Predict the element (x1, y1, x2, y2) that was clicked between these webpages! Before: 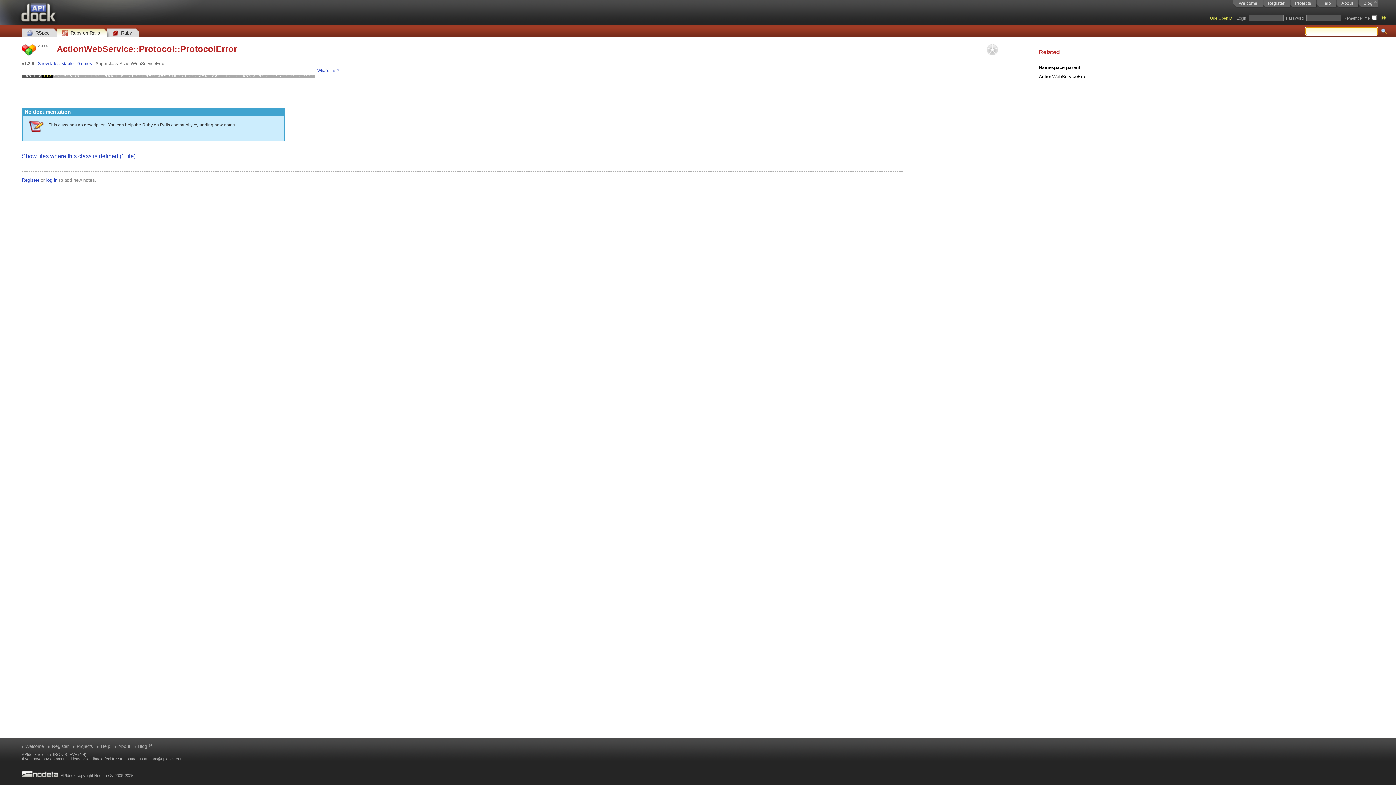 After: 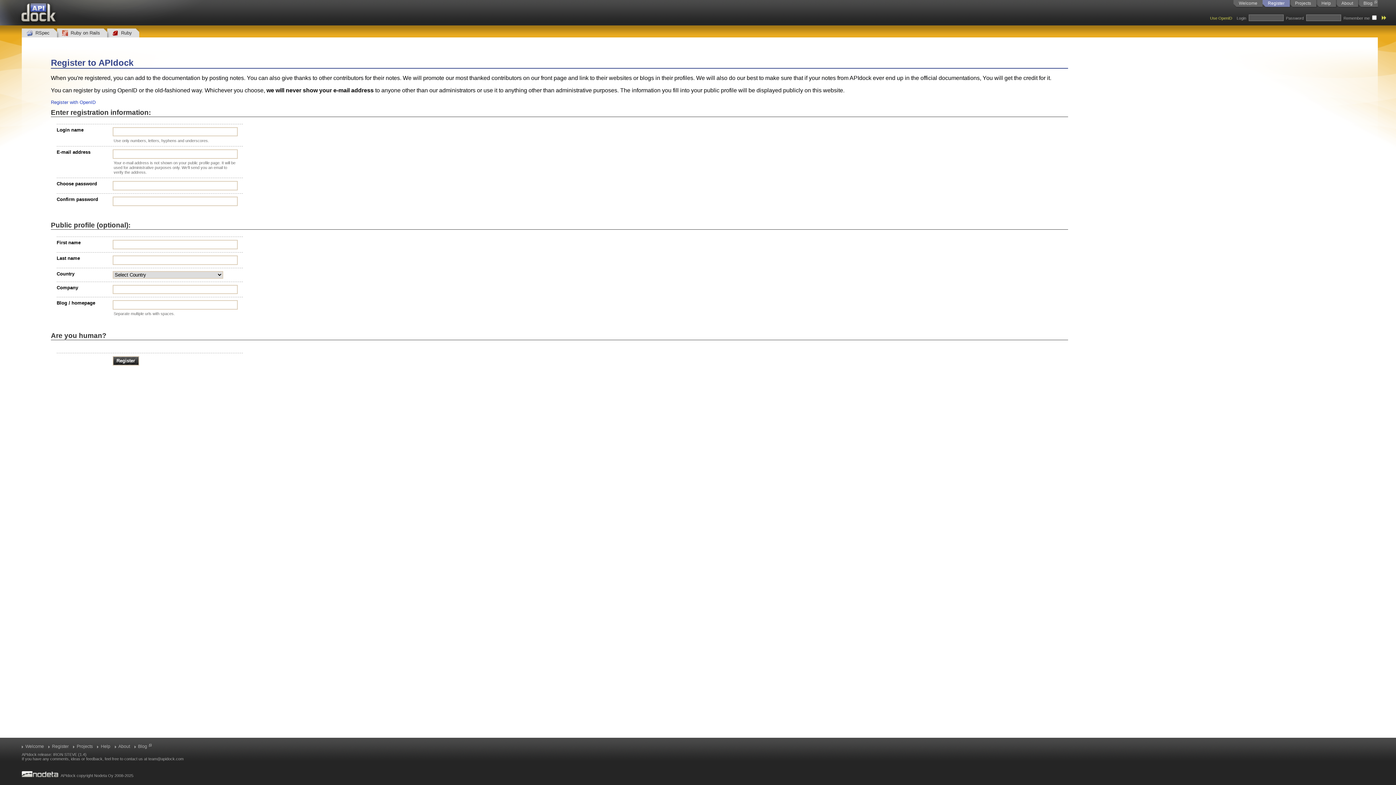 Action: bbox: (48, 744, 73, 749) label: Register